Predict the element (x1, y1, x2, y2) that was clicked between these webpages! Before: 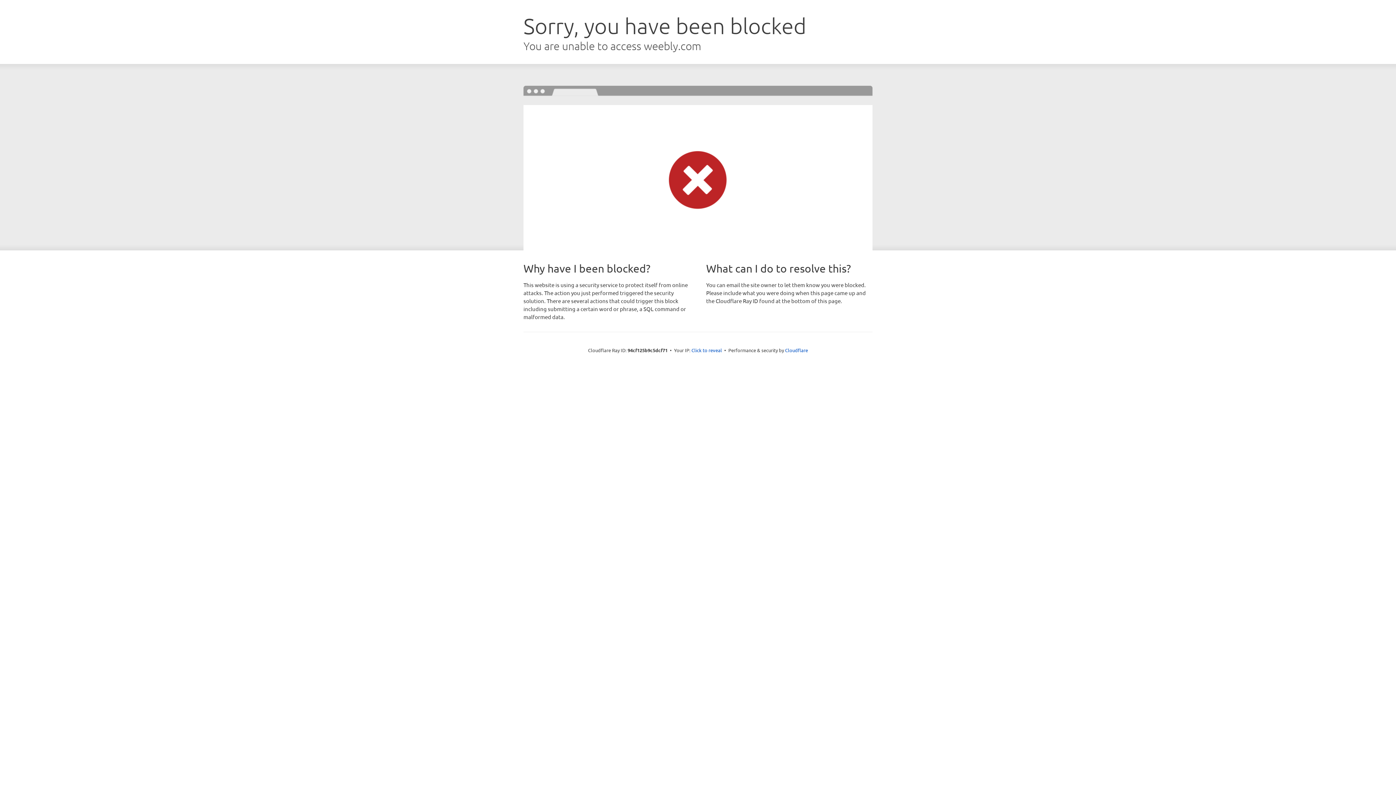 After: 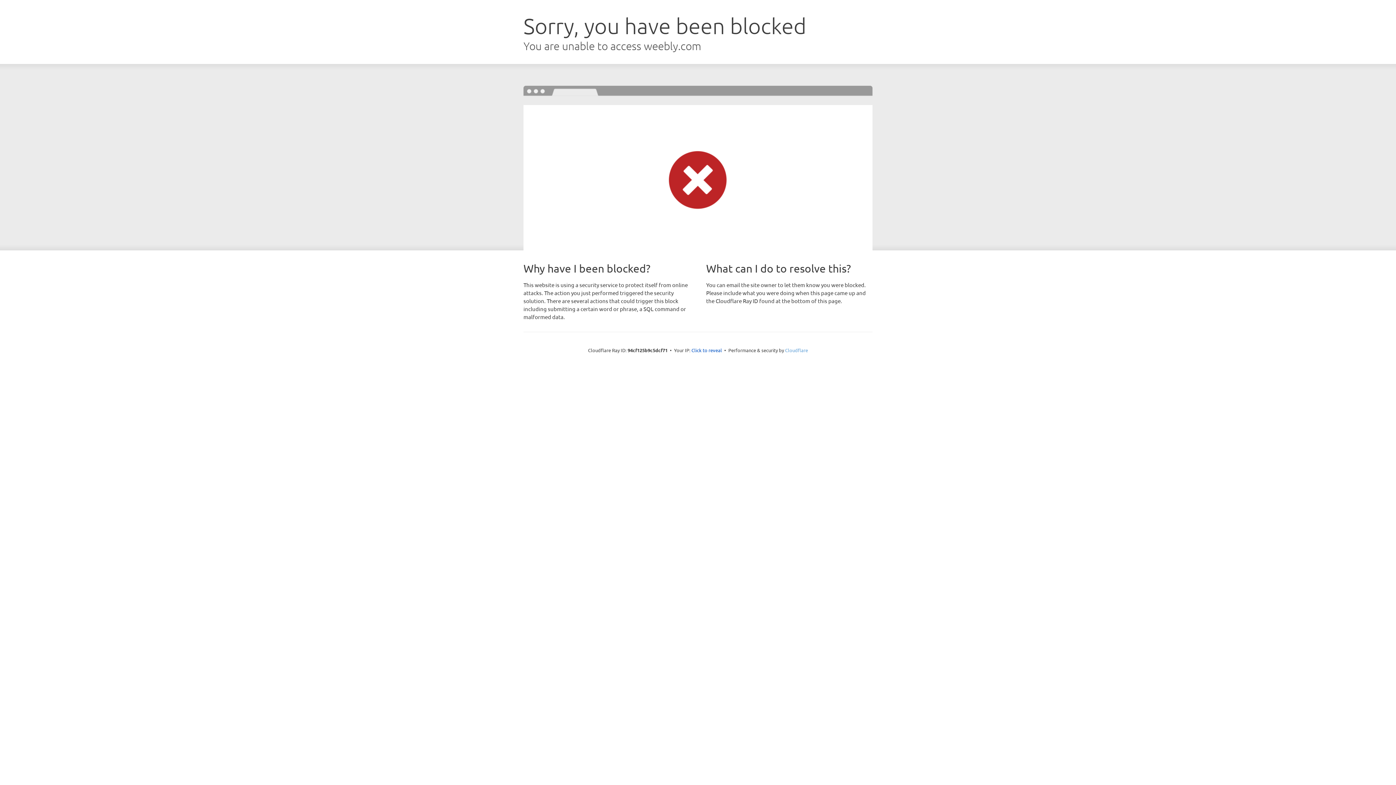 Action: label: Cloudflare bbox: (785, 347, 808, 353)